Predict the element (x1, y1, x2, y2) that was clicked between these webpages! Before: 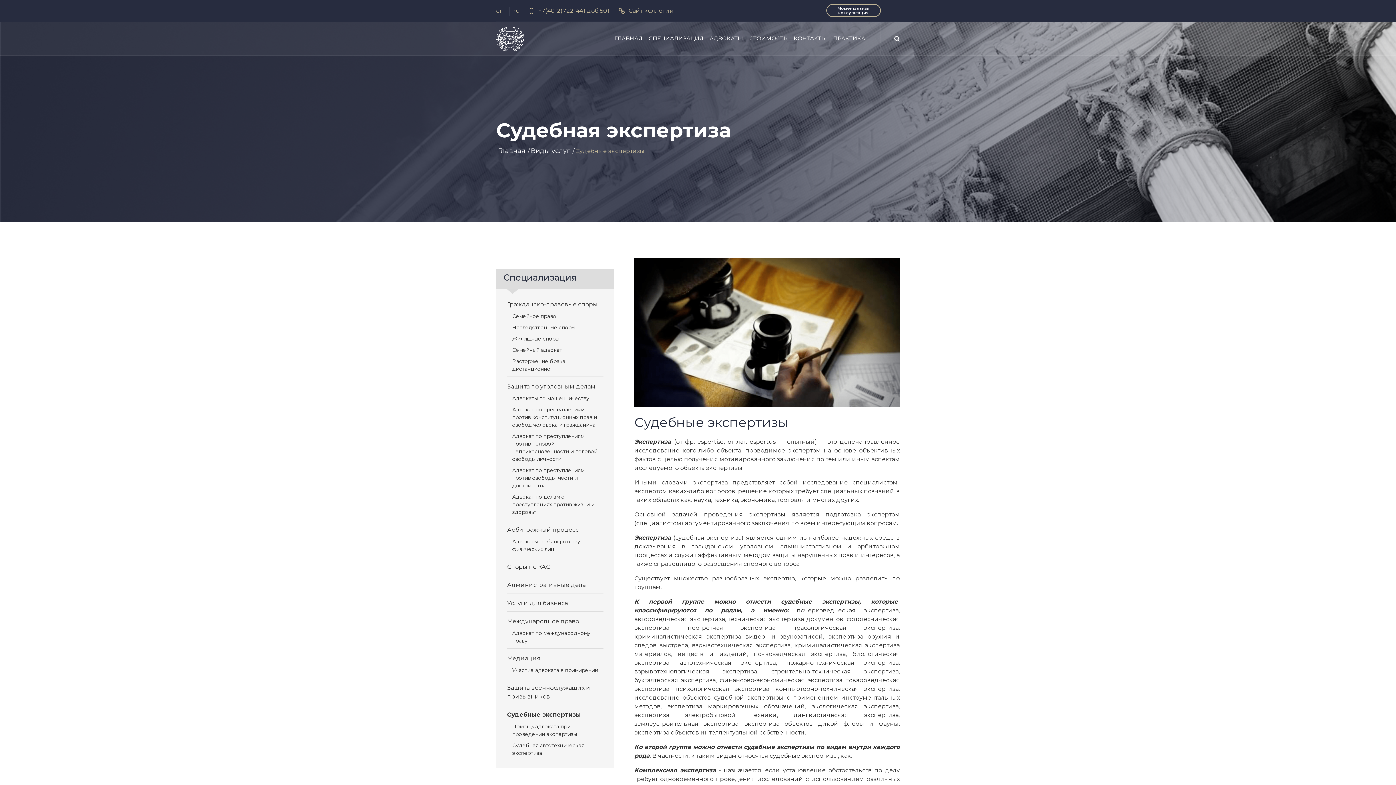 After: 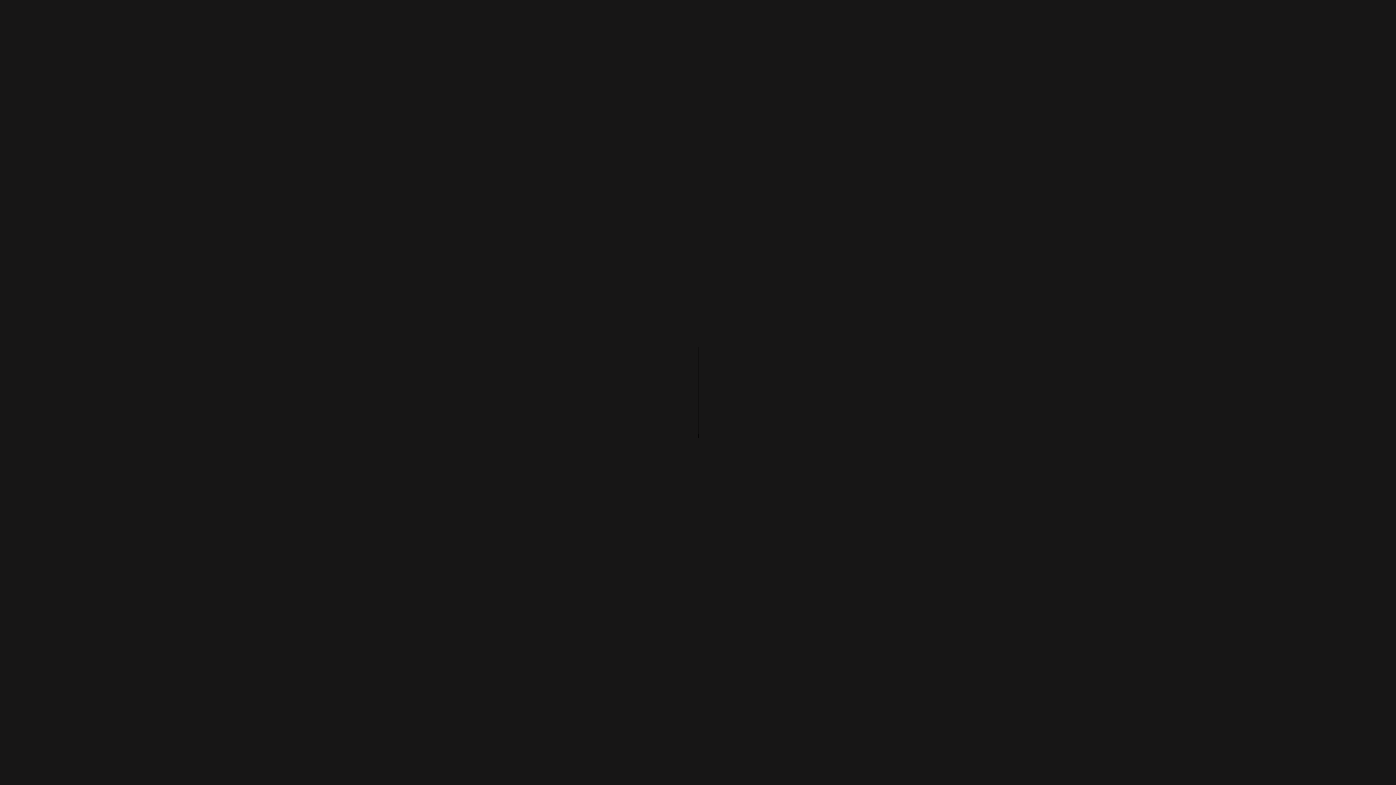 Action: bbox: (496, 35, 524, 42)